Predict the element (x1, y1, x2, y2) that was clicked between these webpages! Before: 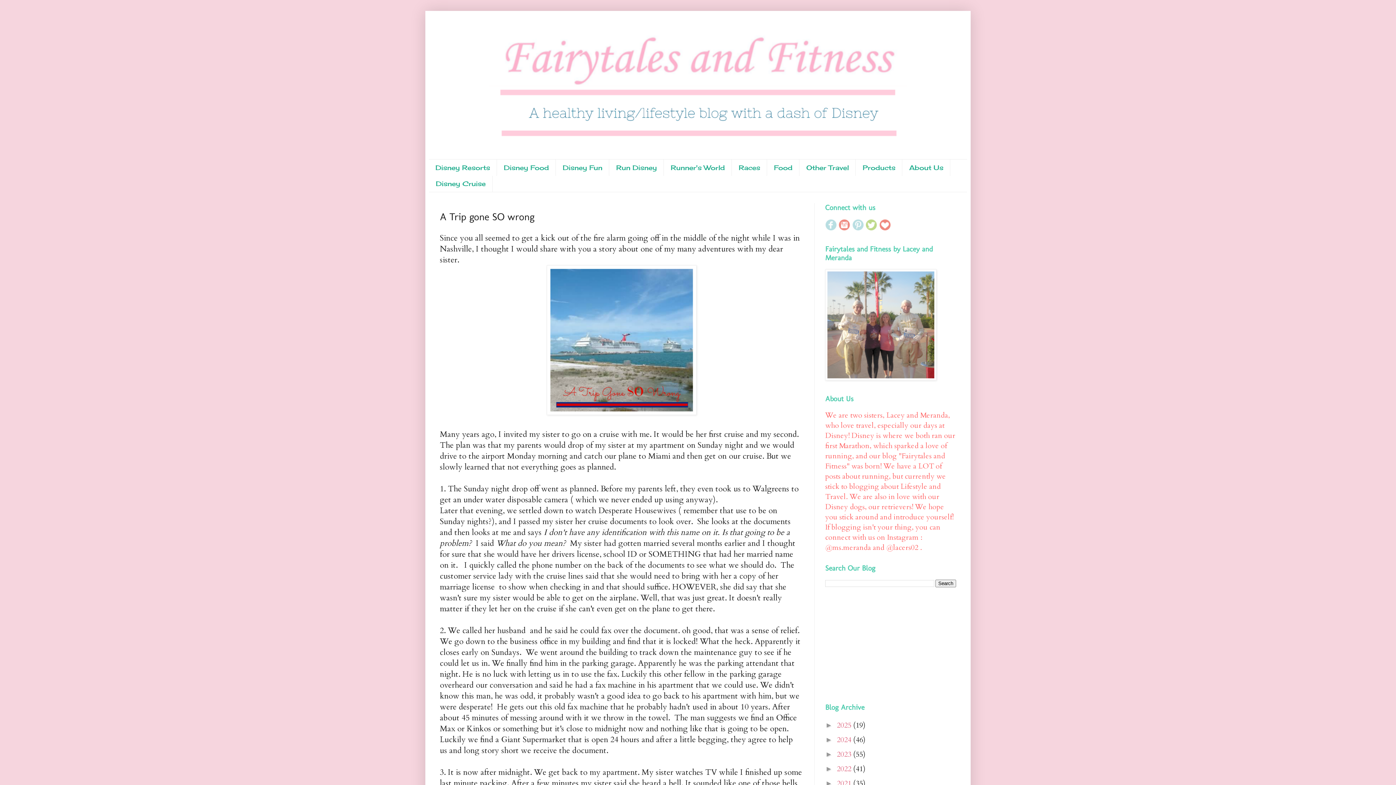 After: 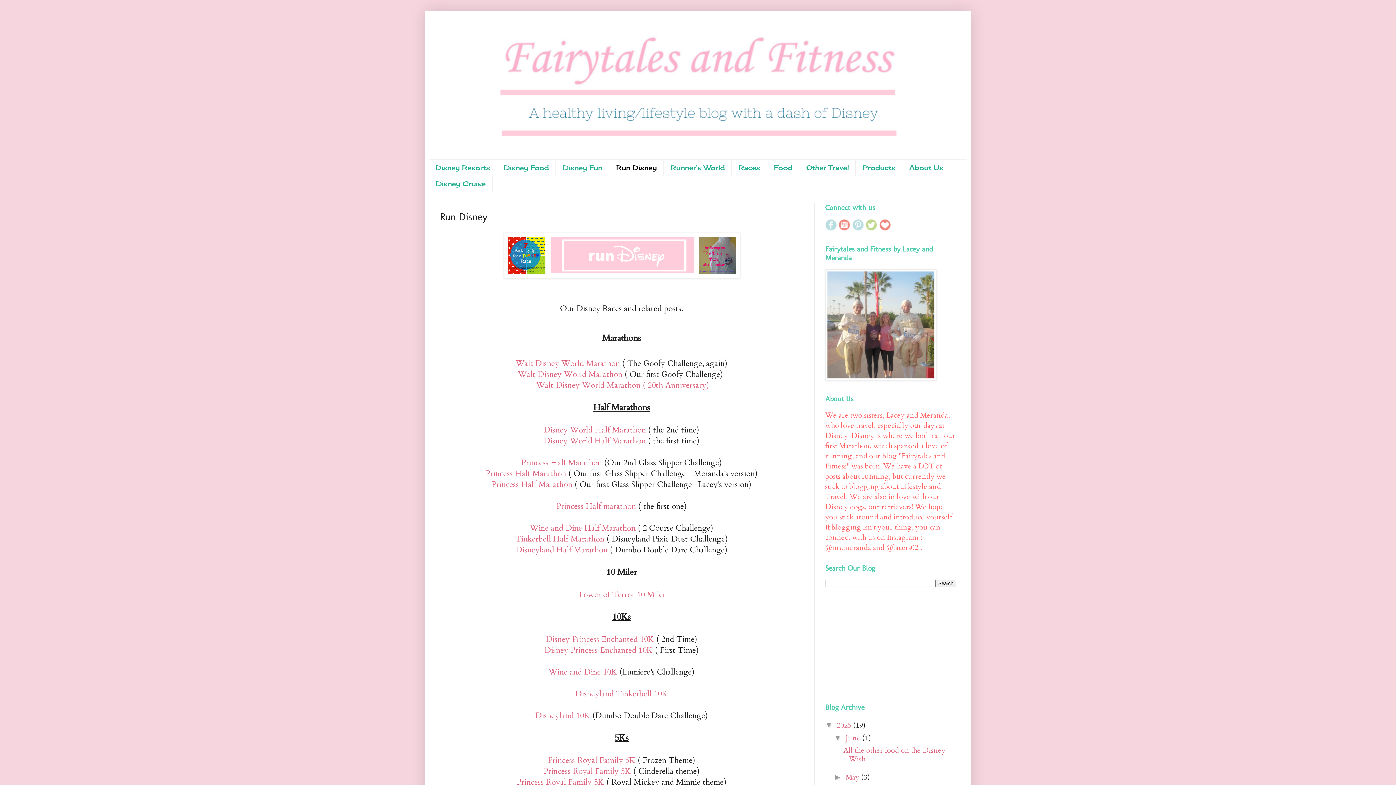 Action: label: Run Disney bbox: (609, 159, 664, 175)